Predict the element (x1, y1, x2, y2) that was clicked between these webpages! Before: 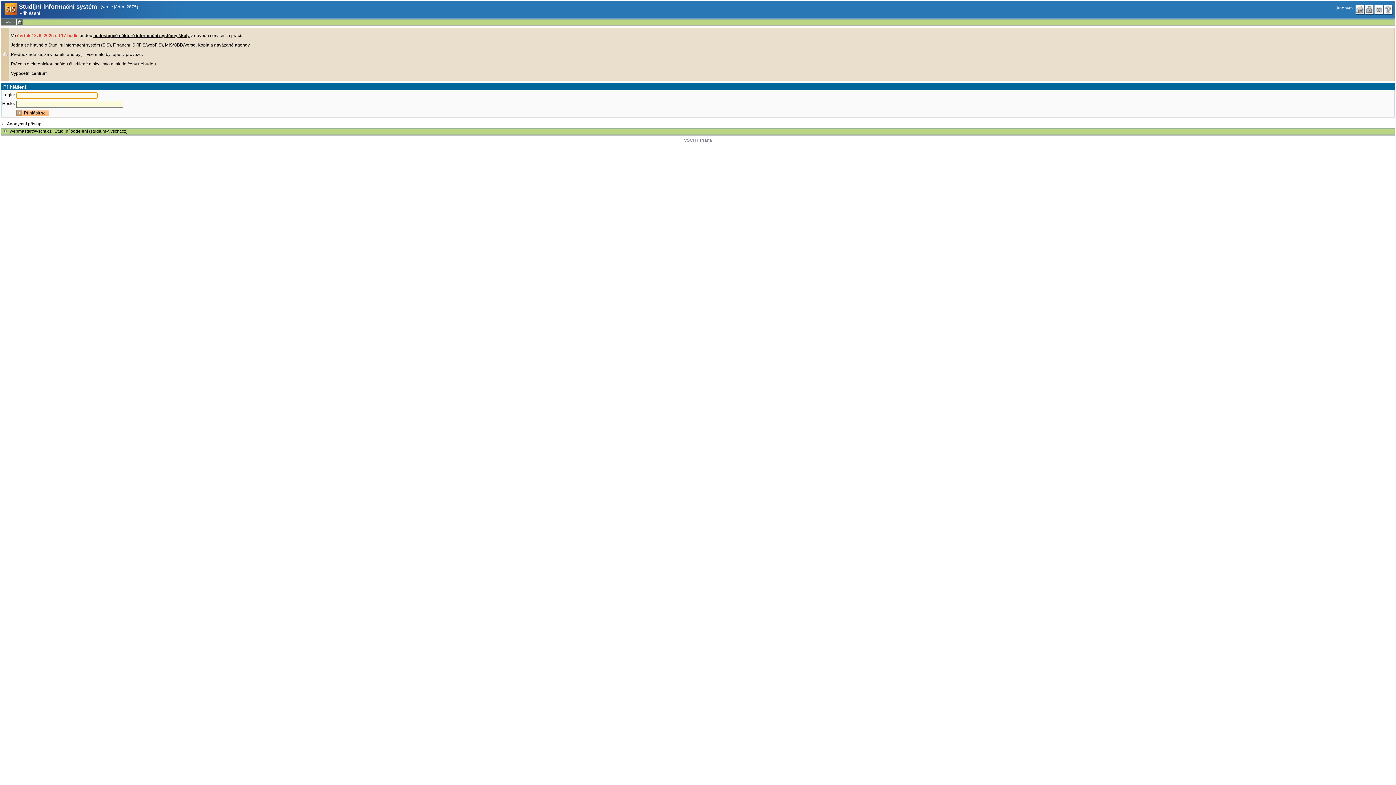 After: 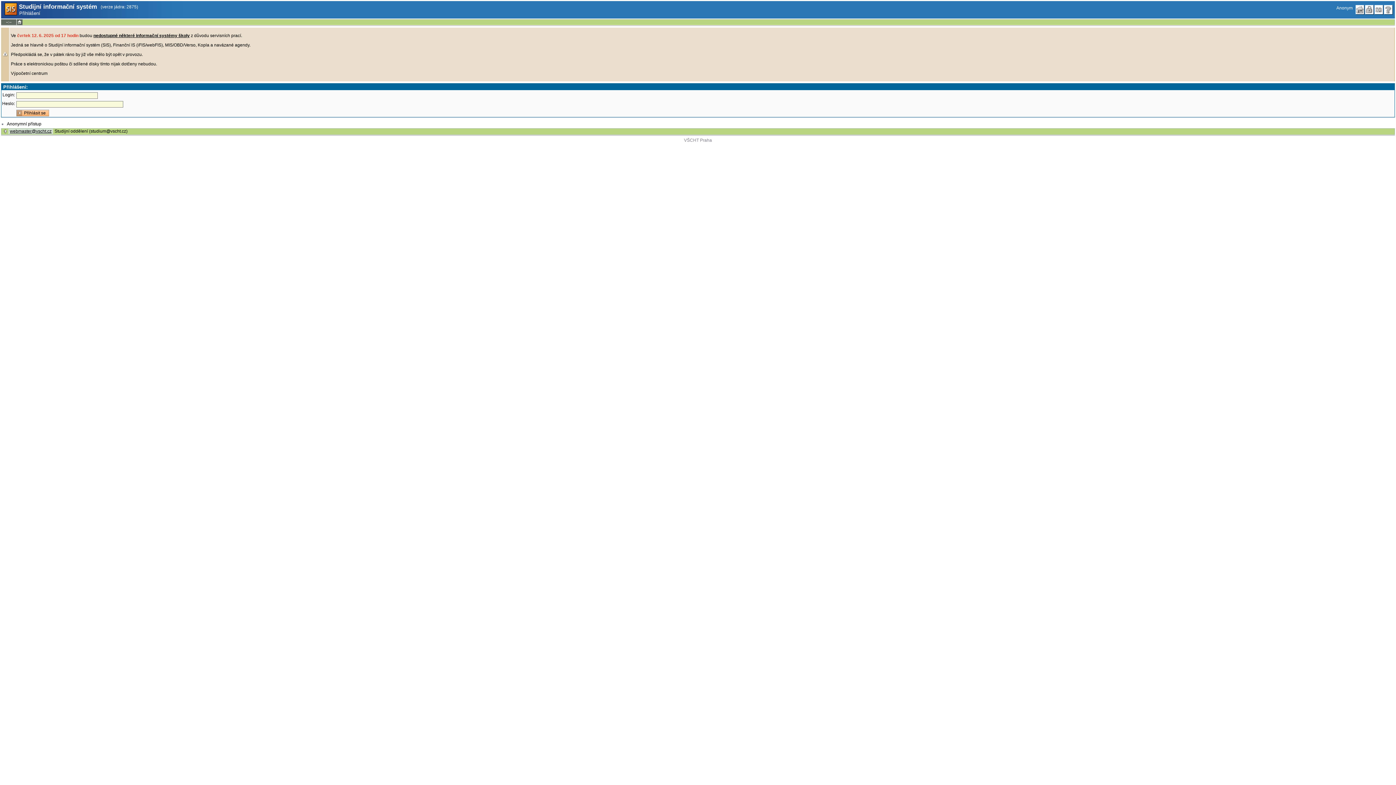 Action: bbox: (8, 128, 53, 134) label: webmaster@vscht.cz